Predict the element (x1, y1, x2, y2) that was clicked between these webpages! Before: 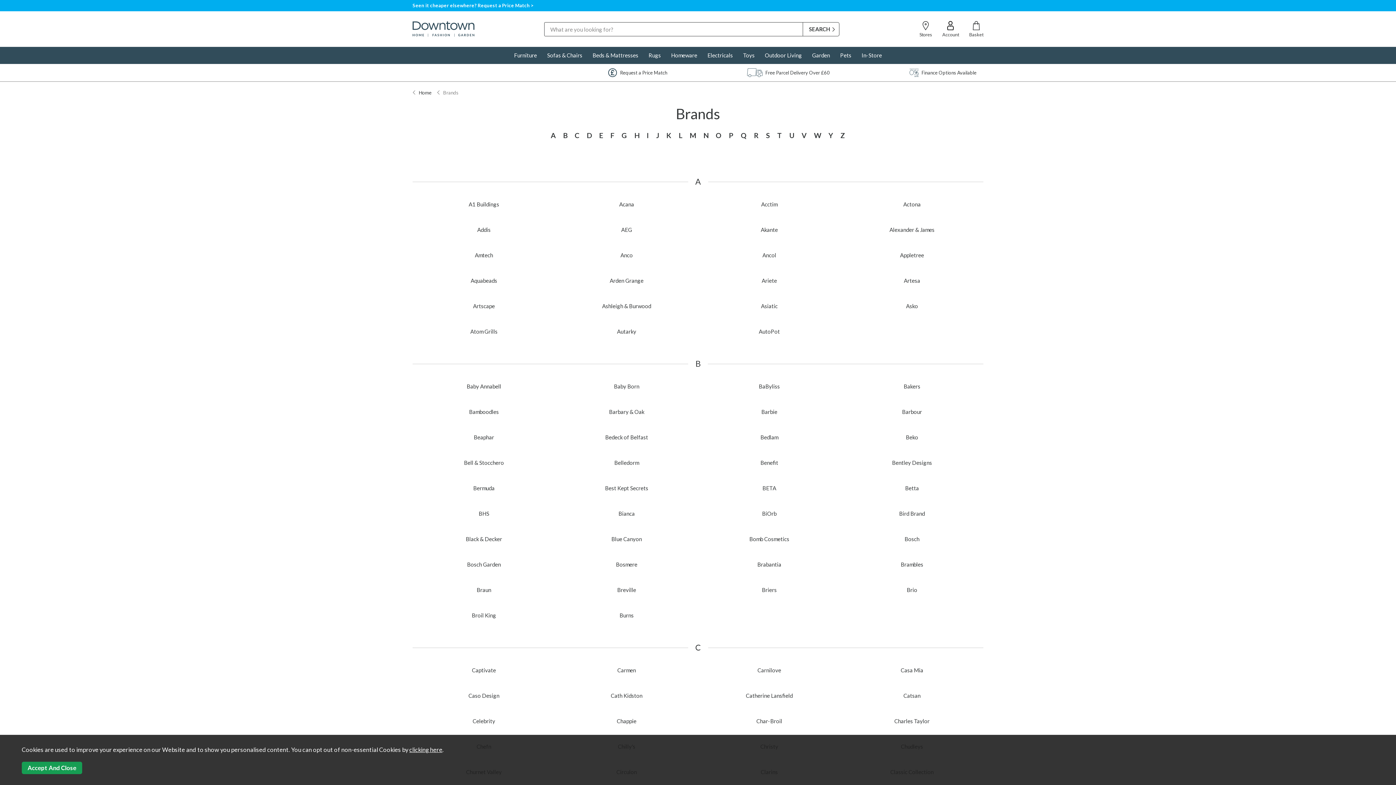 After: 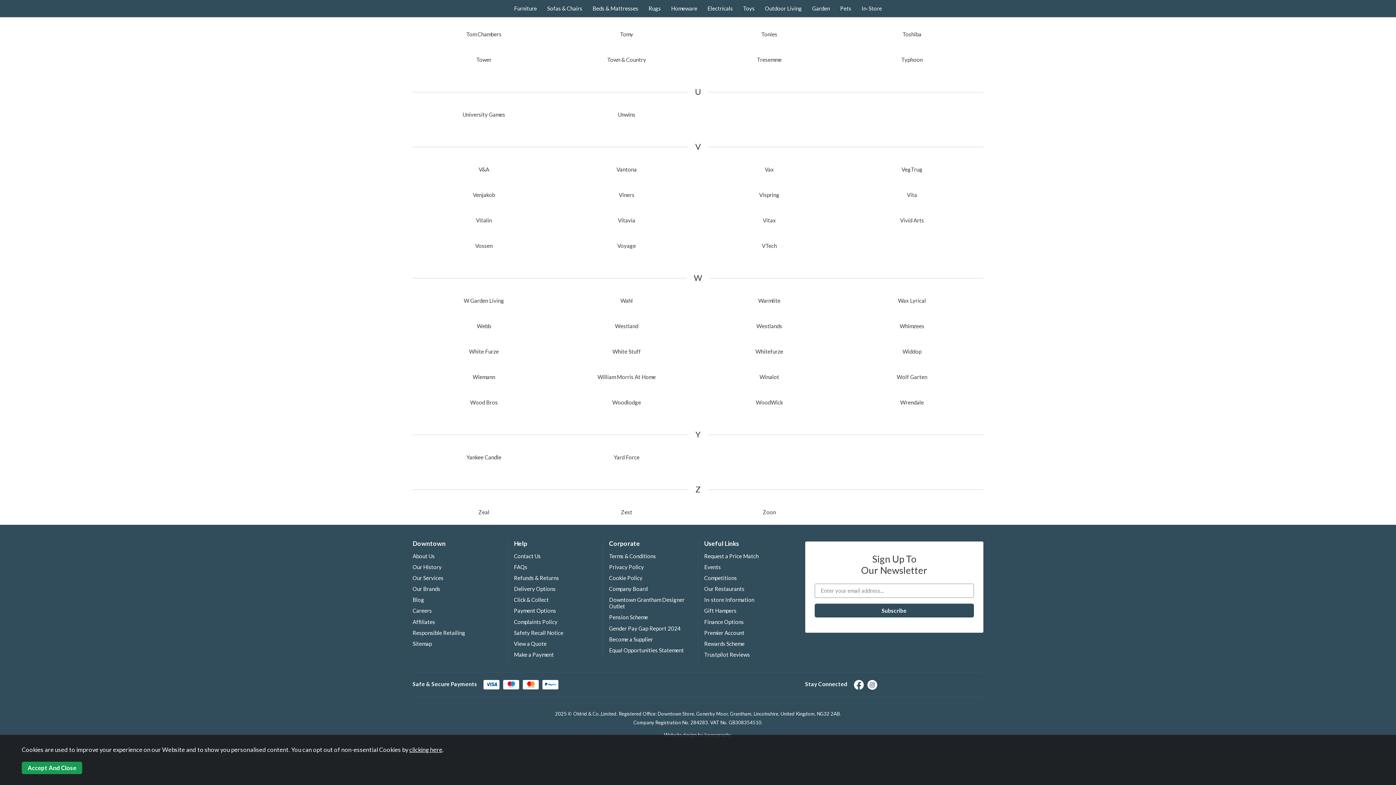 Action: label: U bbox: (789, 131, 794, 139)